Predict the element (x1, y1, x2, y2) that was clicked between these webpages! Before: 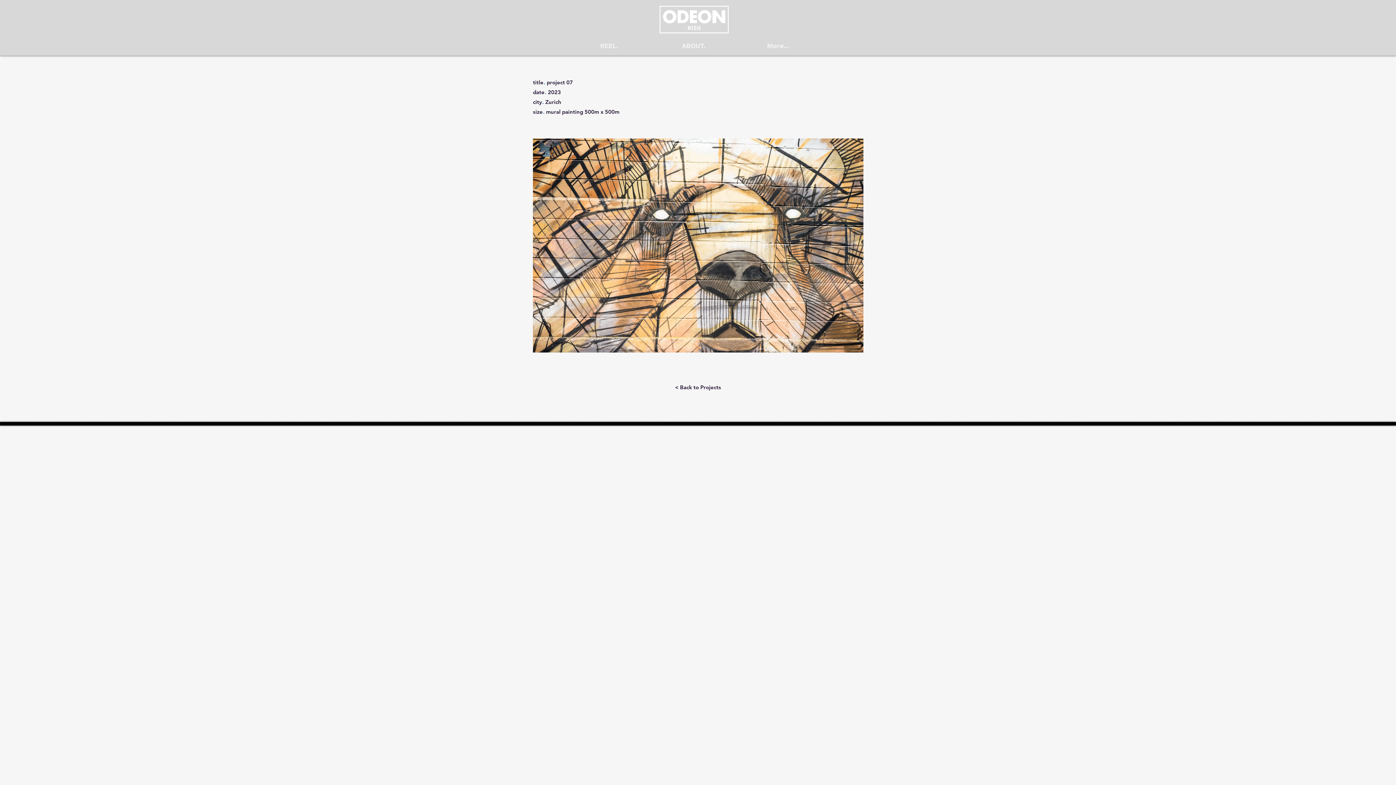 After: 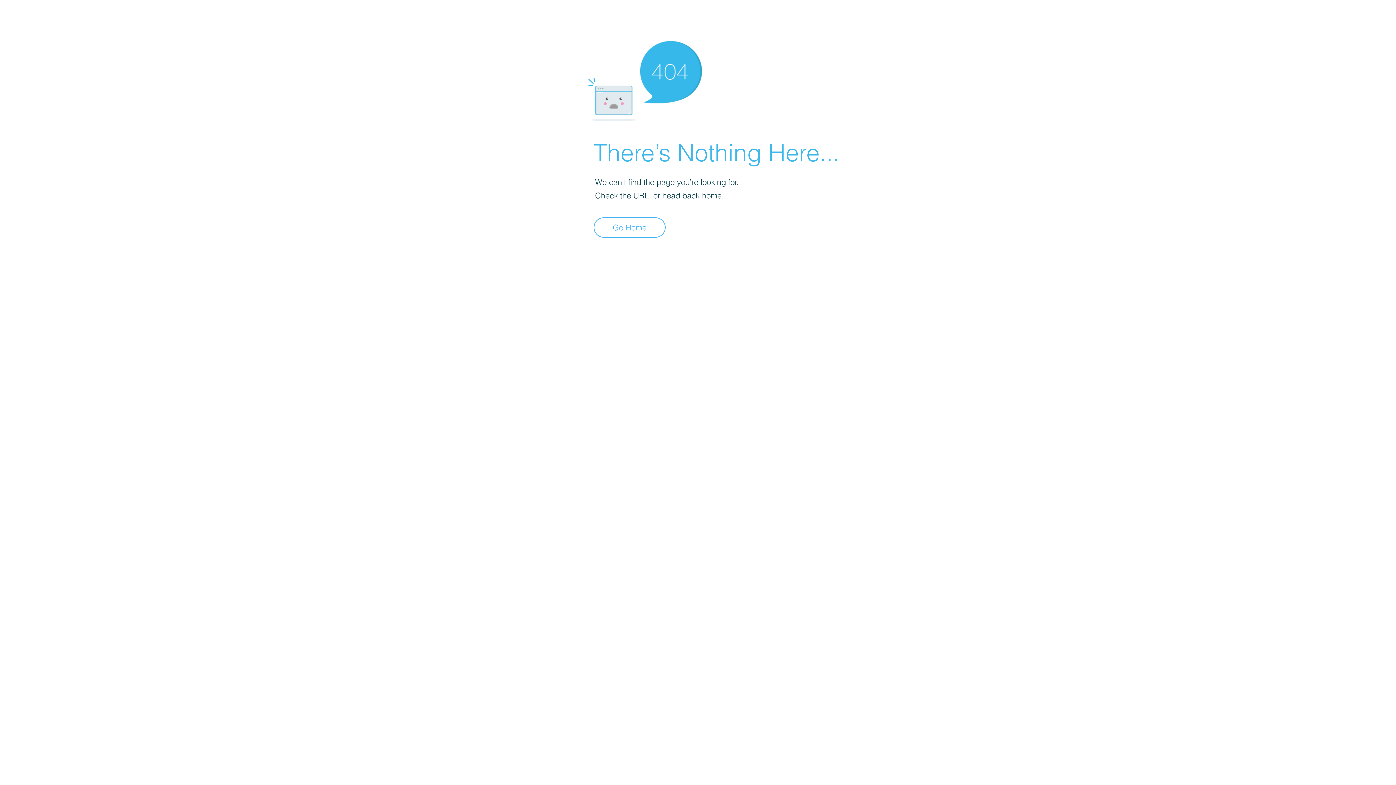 Action: bbox: (7, 289, 38, 312)